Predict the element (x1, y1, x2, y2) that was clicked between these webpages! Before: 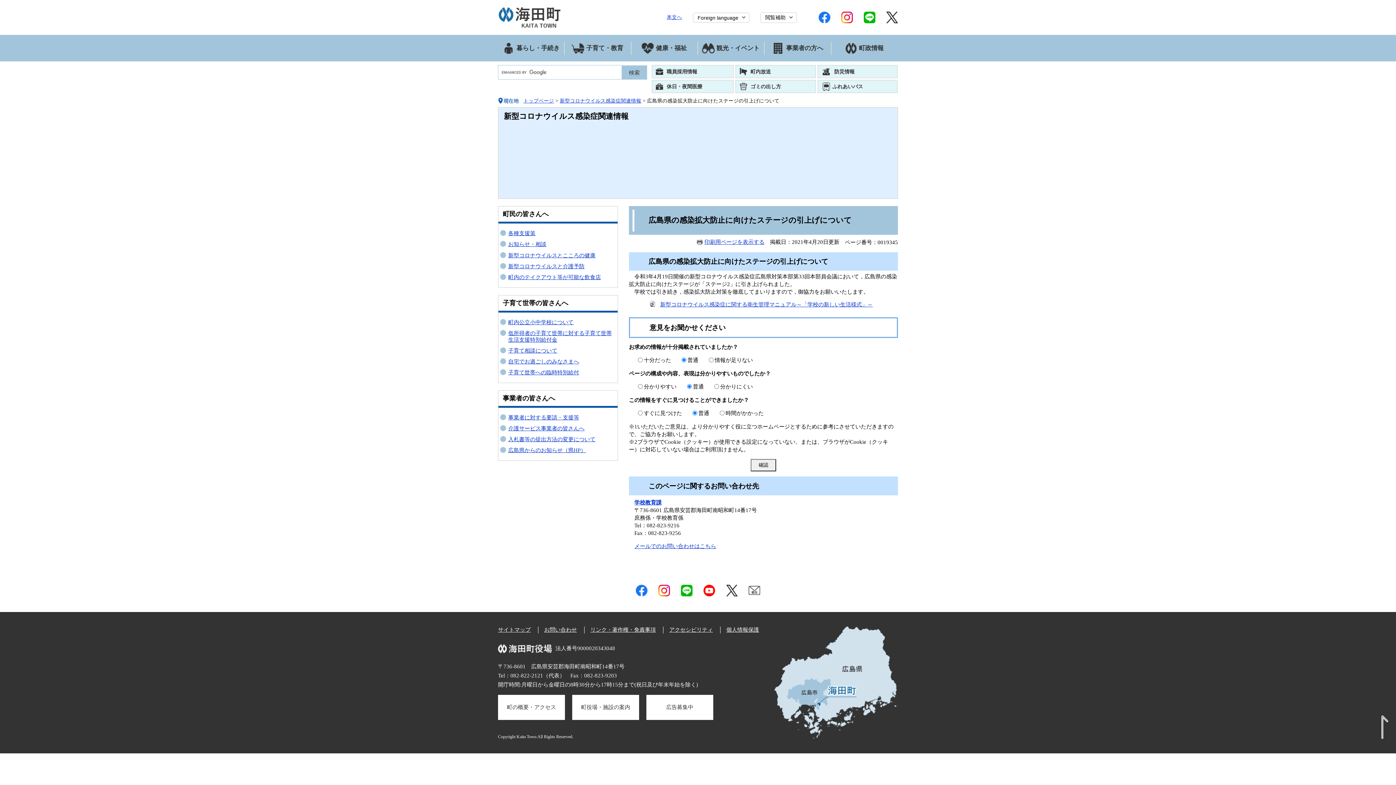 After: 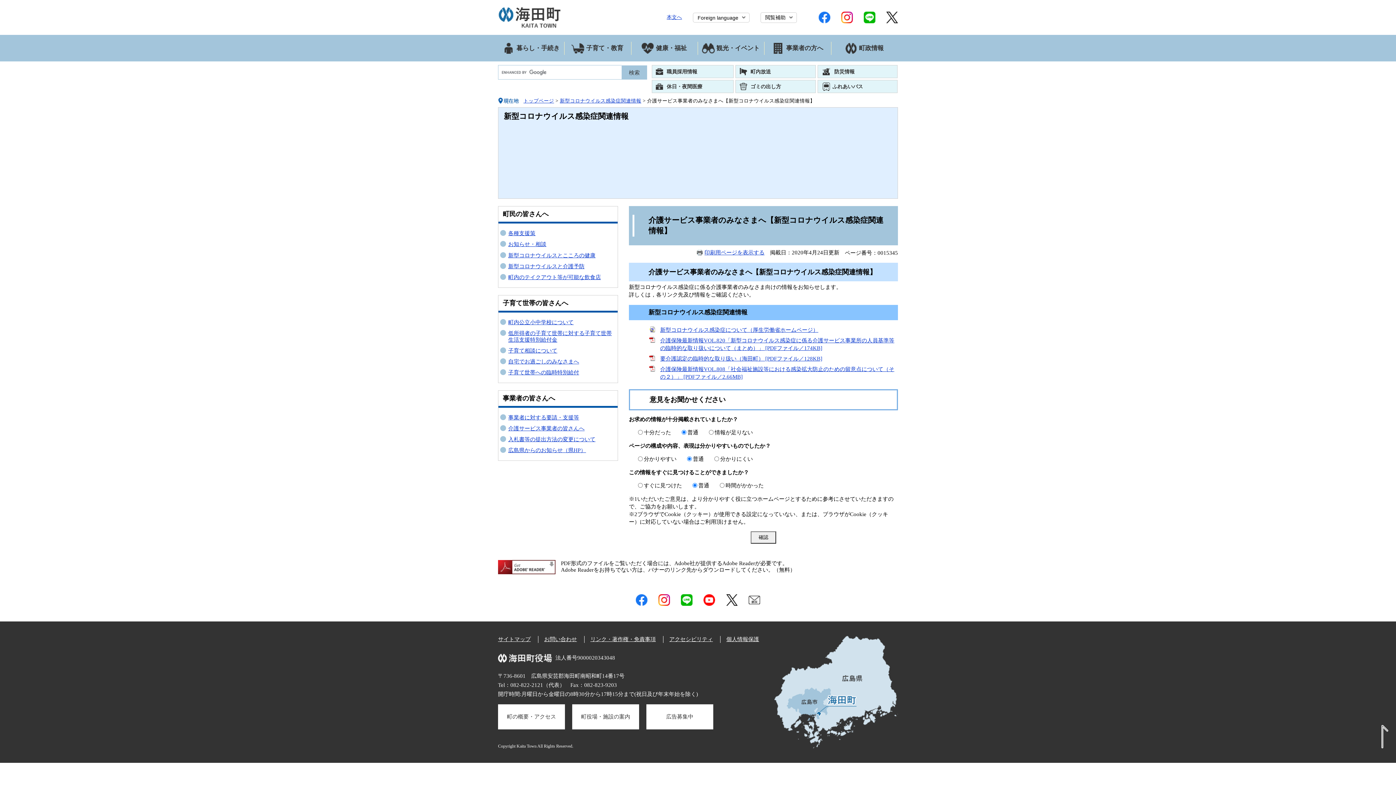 Action: bbox: (508, 425, 584, 431) label: 介護サービス事業者の皆さんへ